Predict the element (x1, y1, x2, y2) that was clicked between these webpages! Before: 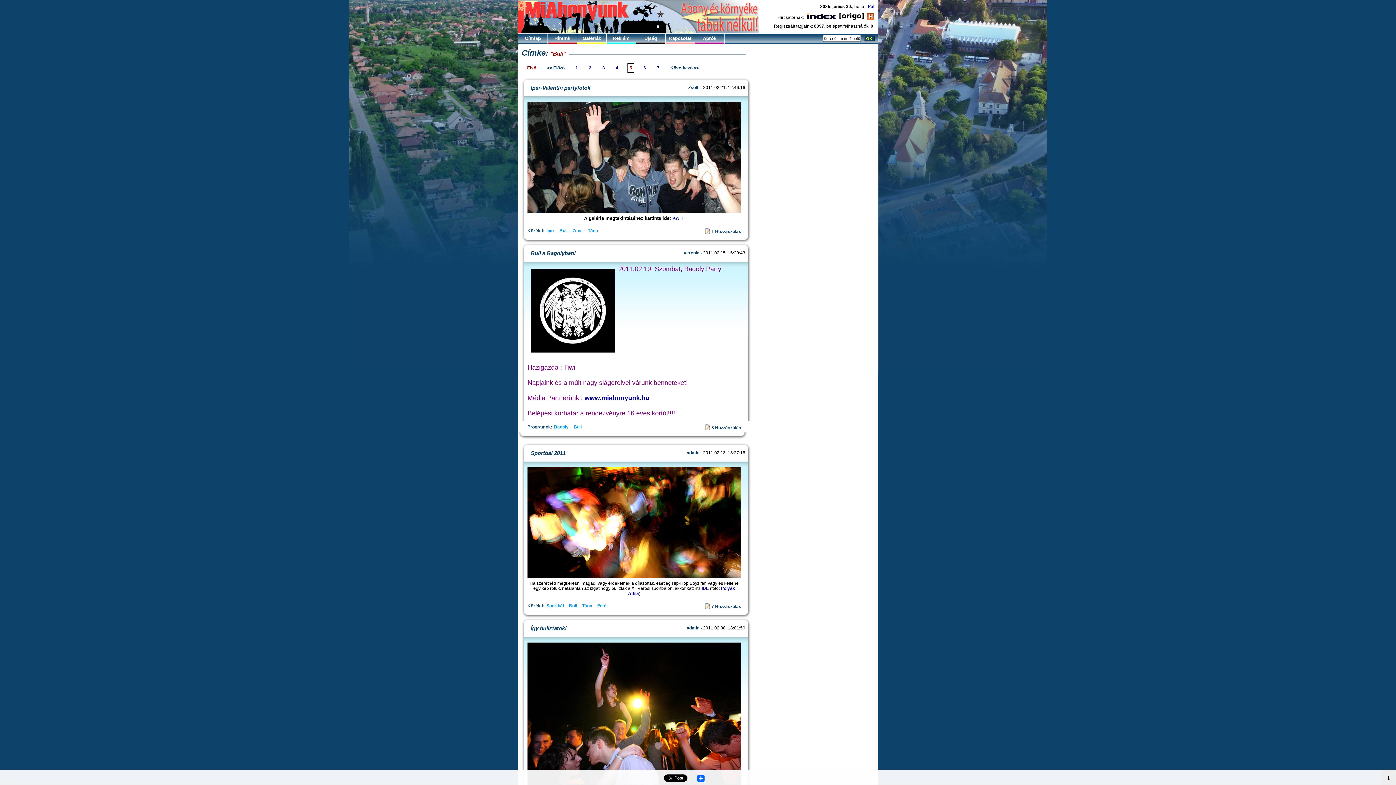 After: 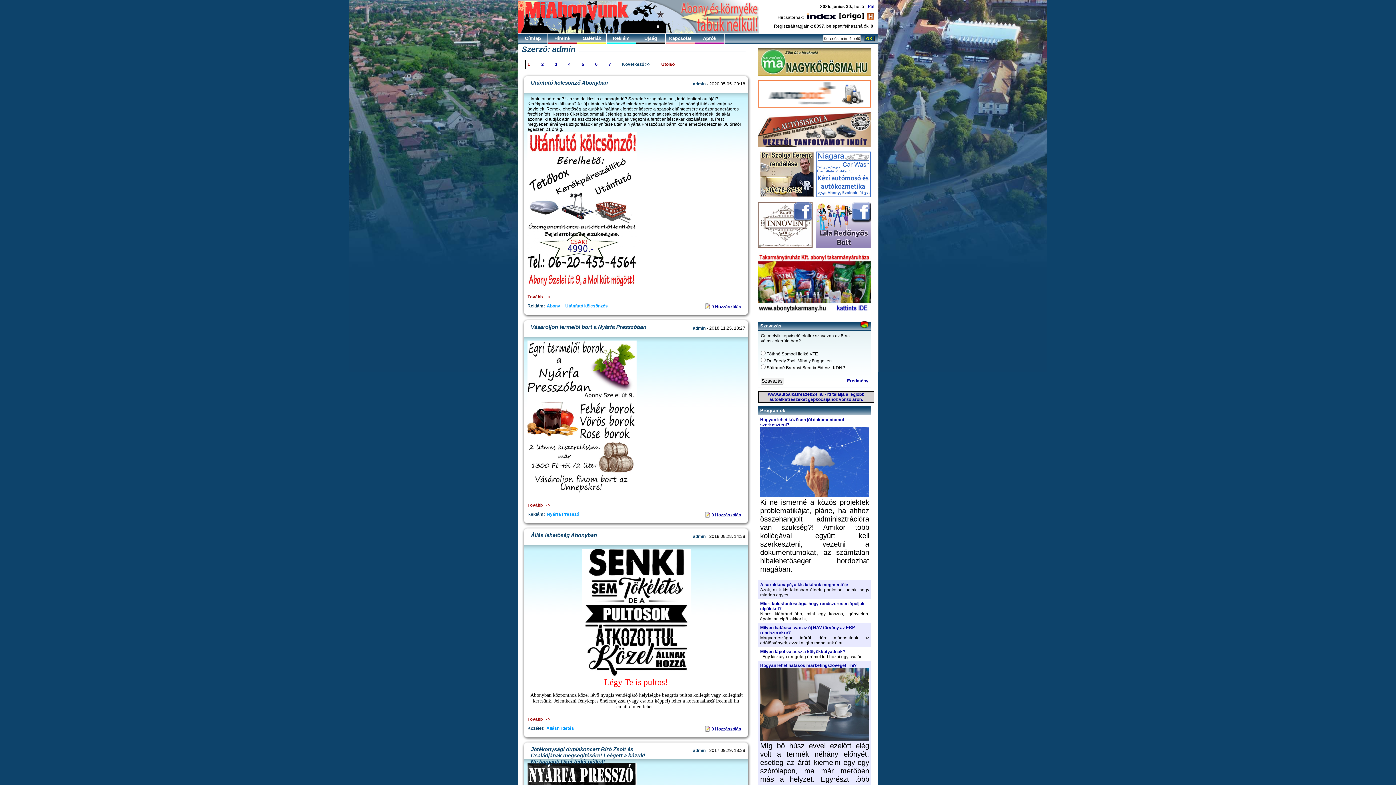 Action: bbox: (686, 450, 699, 455) label: admin